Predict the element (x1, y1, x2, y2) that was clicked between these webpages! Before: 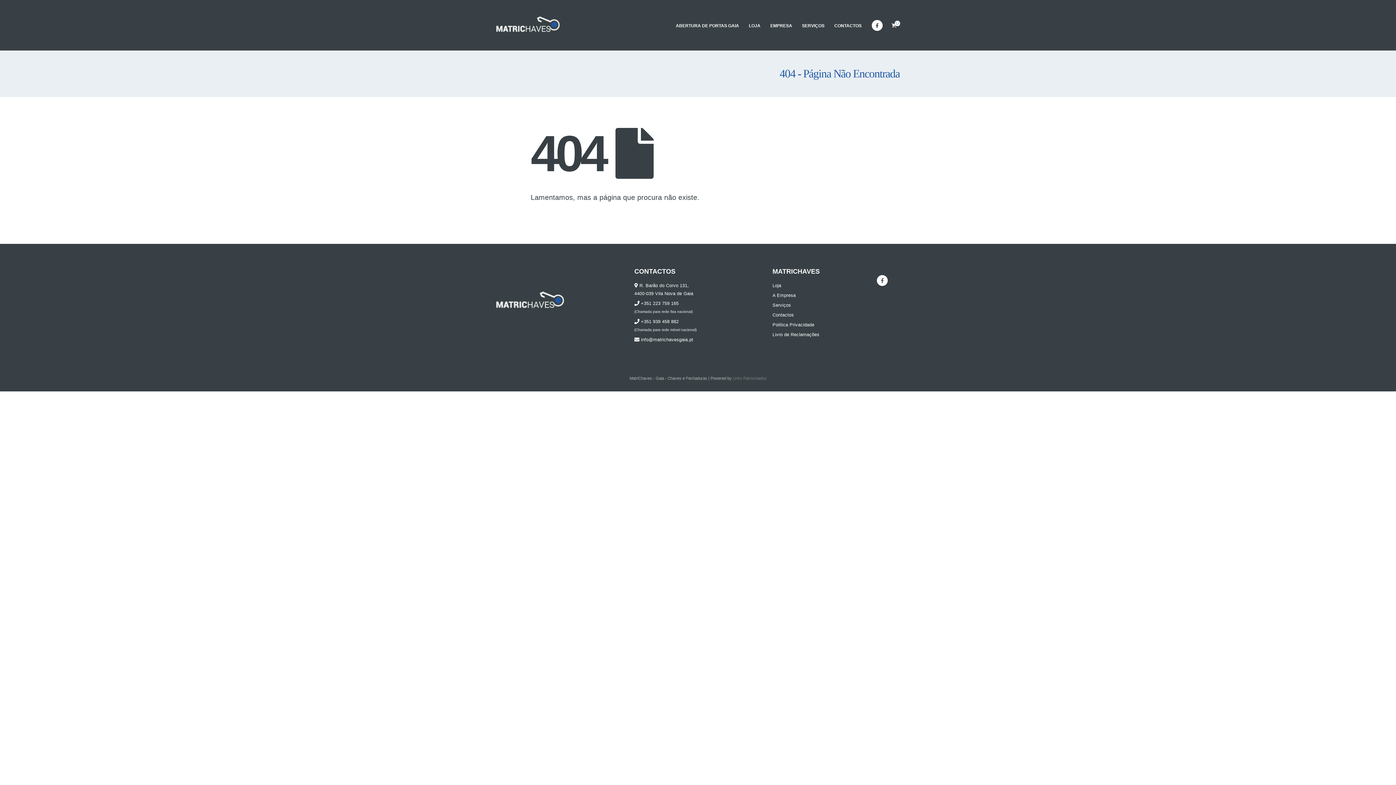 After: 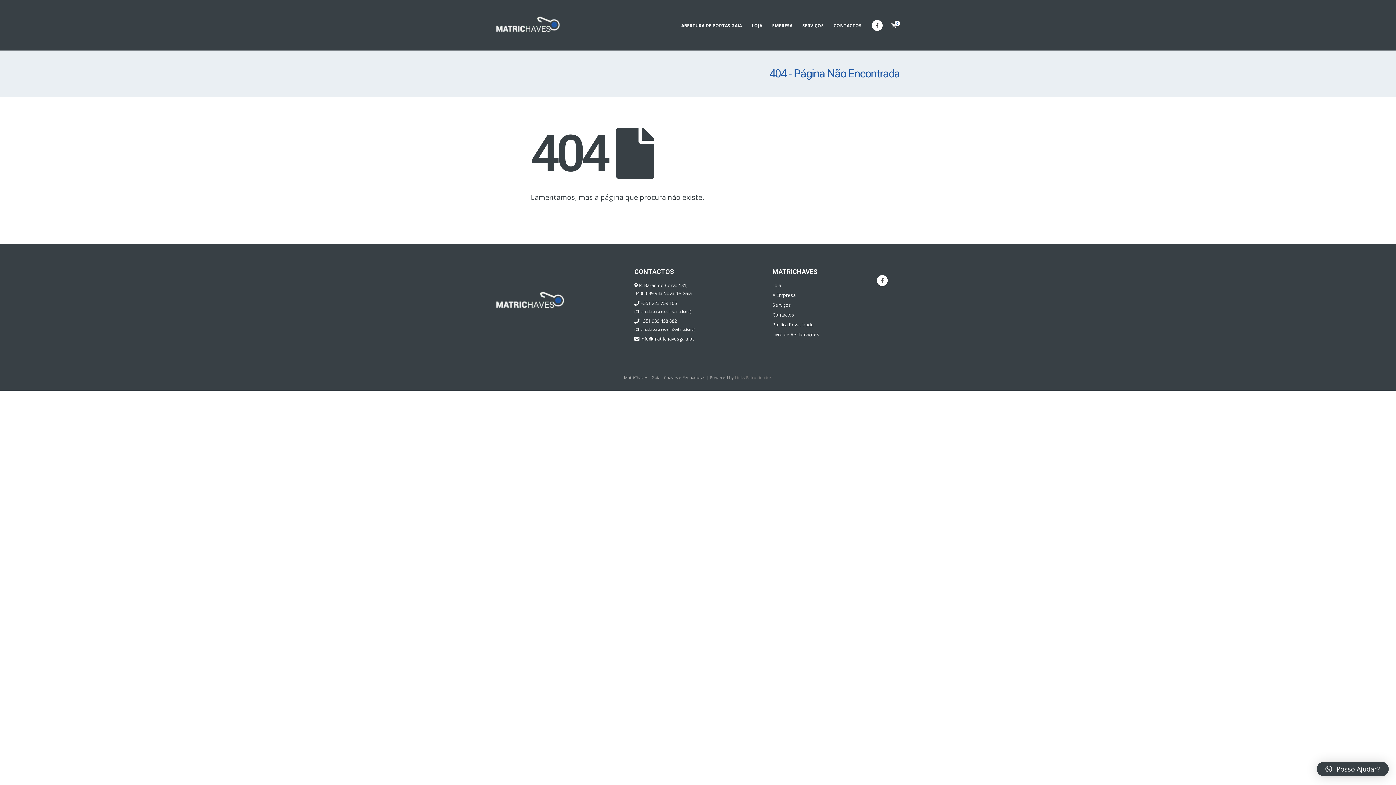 Action: bbox: (496, 285, 573, 290)